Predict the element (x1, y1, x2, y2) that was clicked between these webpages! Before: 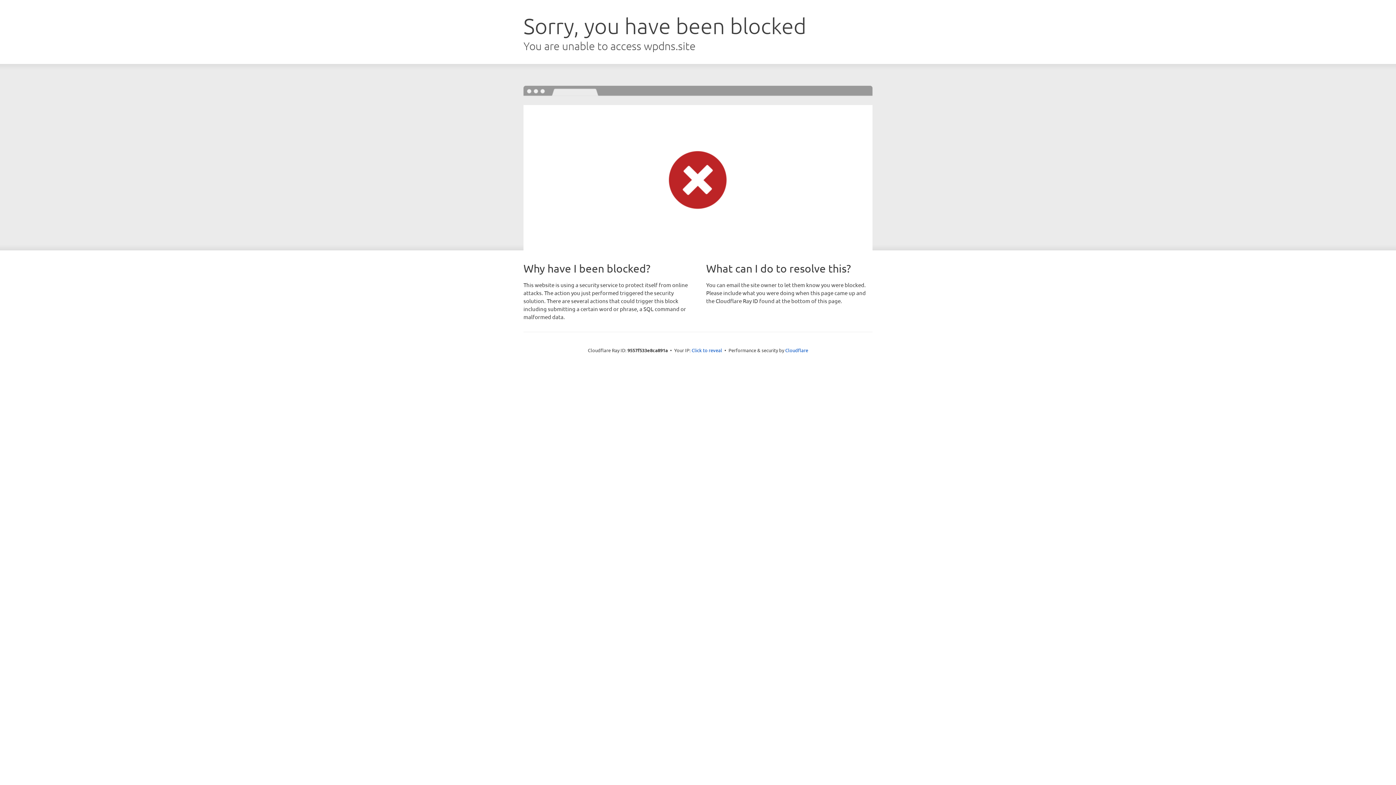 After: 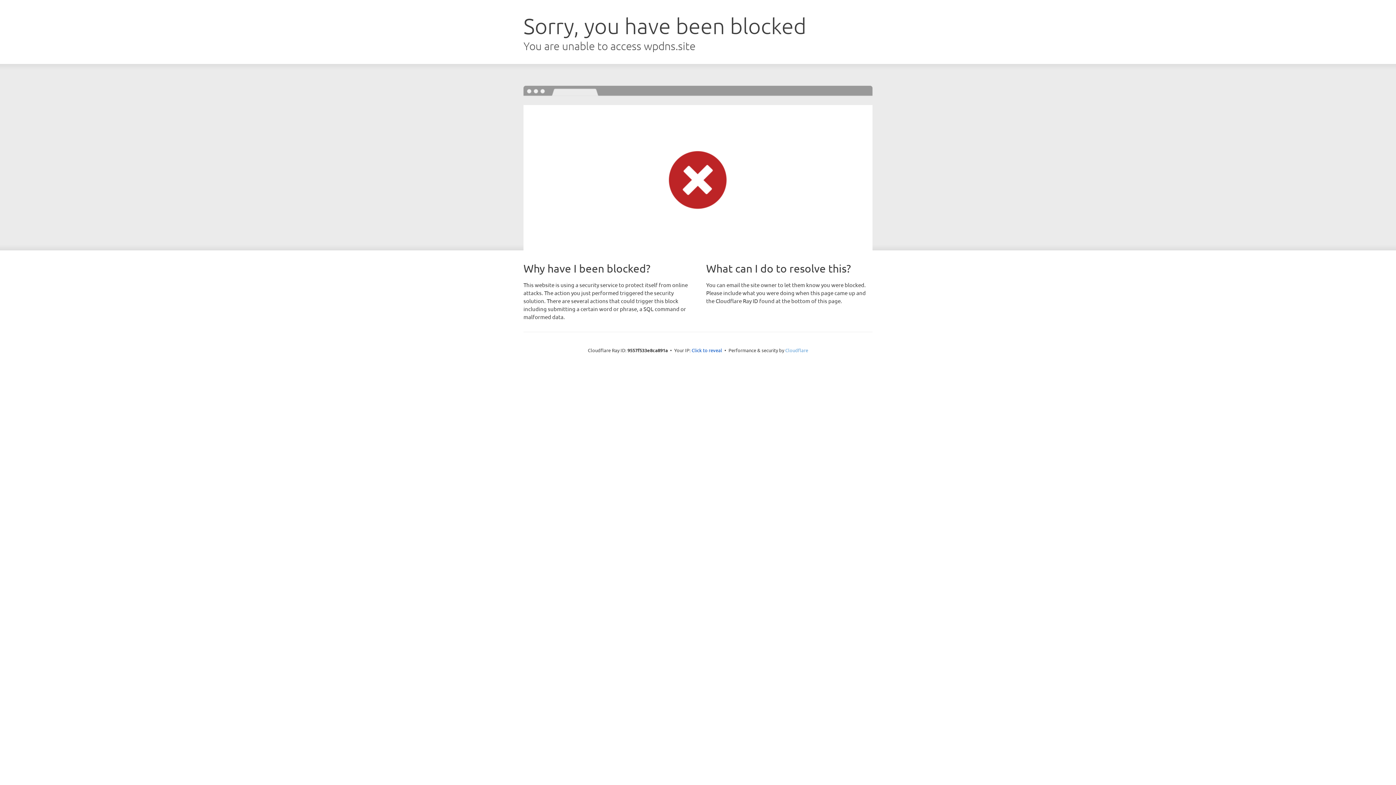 Action: label: Cloudflare bbox: (785, 347, 808, 353)